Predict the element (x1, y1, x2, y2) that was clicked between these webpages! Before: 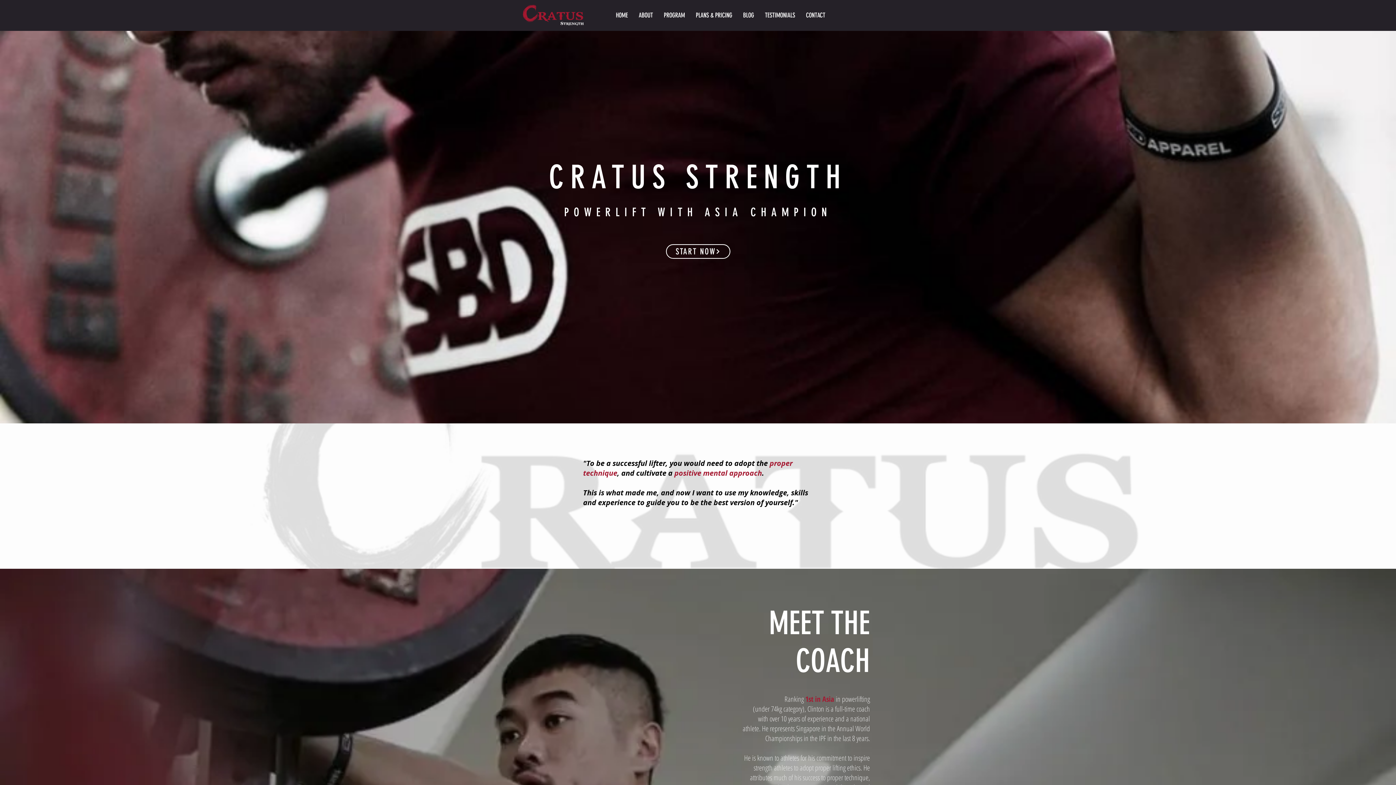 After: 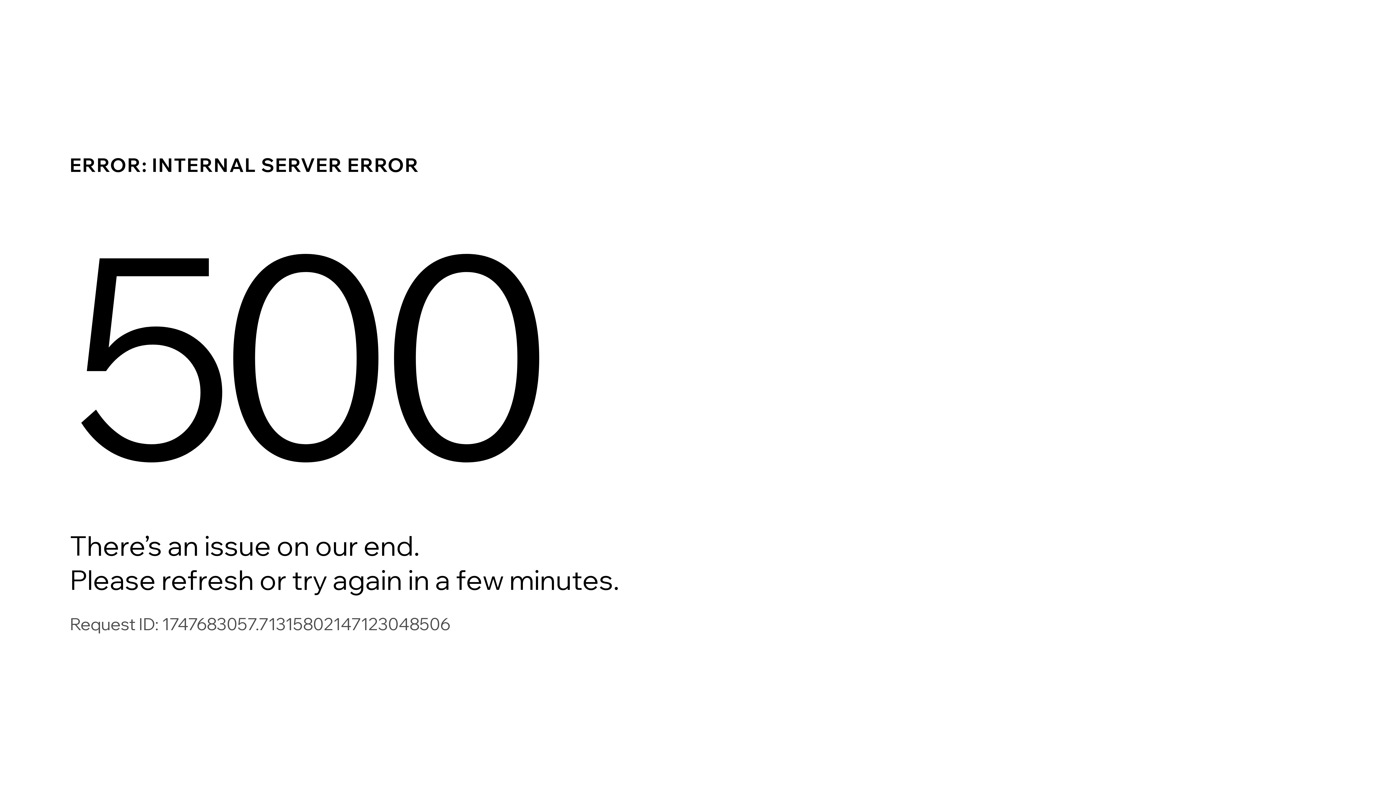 Action: bbox: (666, 244, 730, 258) label: START NOW